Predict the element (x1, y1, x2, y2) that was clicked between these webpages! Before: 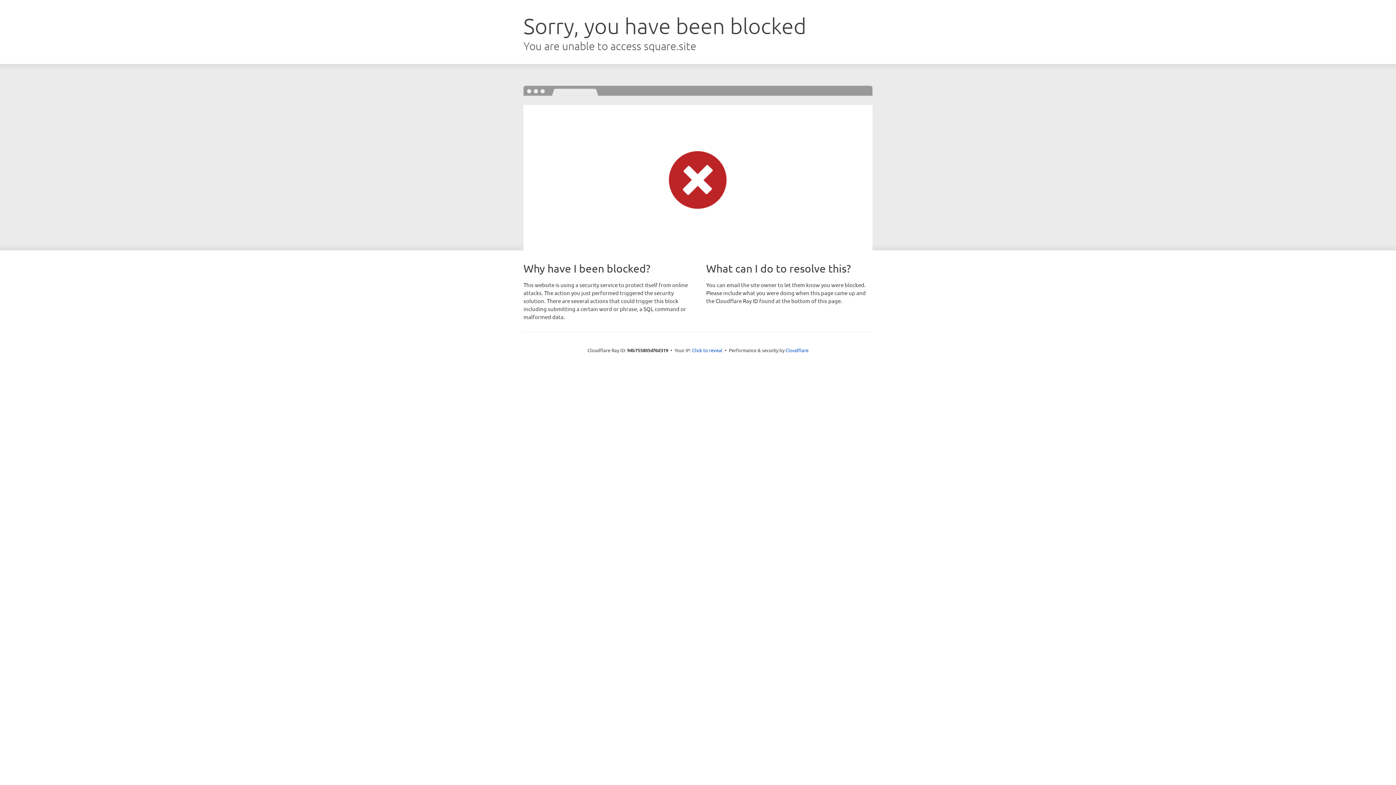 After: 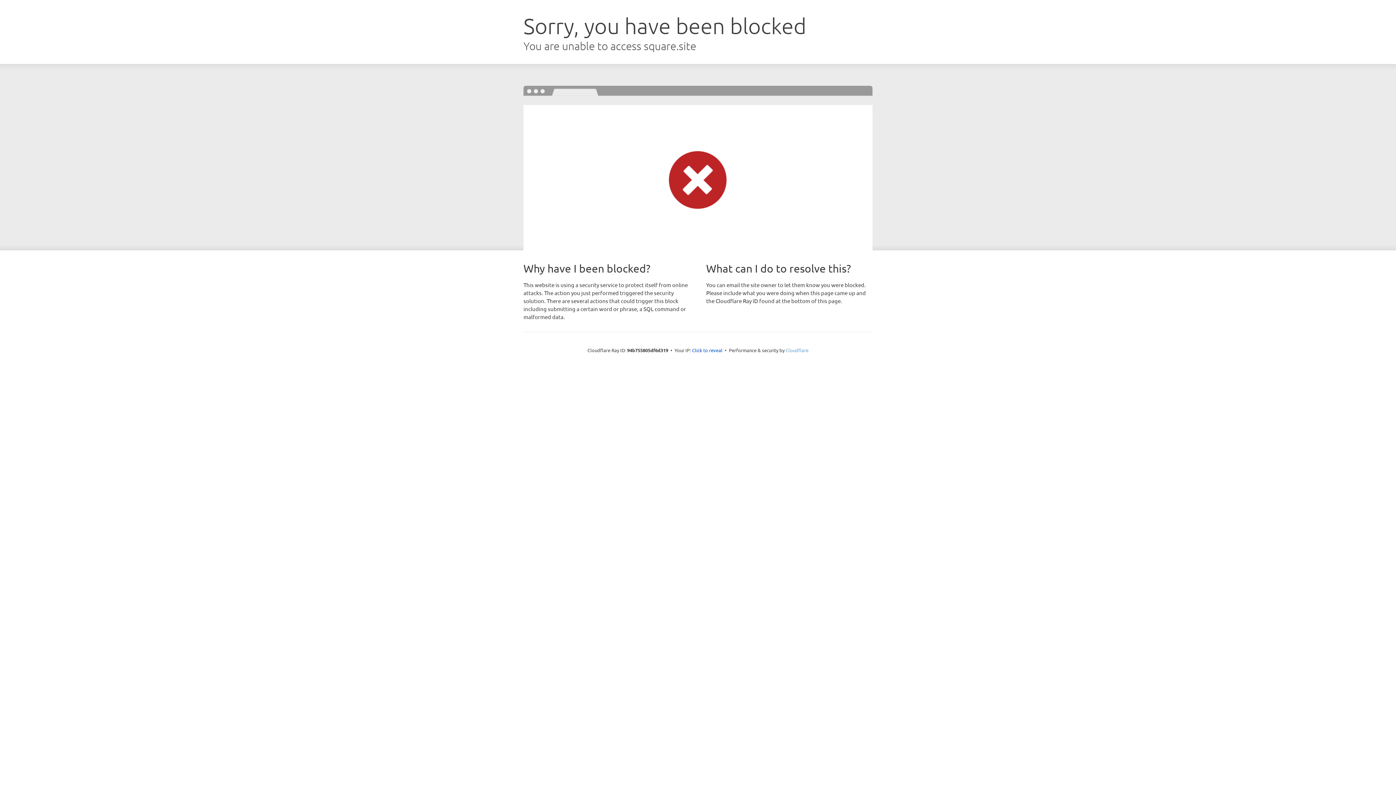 Action: label: Cloudflare bbox: (785, 347, 808, 353)